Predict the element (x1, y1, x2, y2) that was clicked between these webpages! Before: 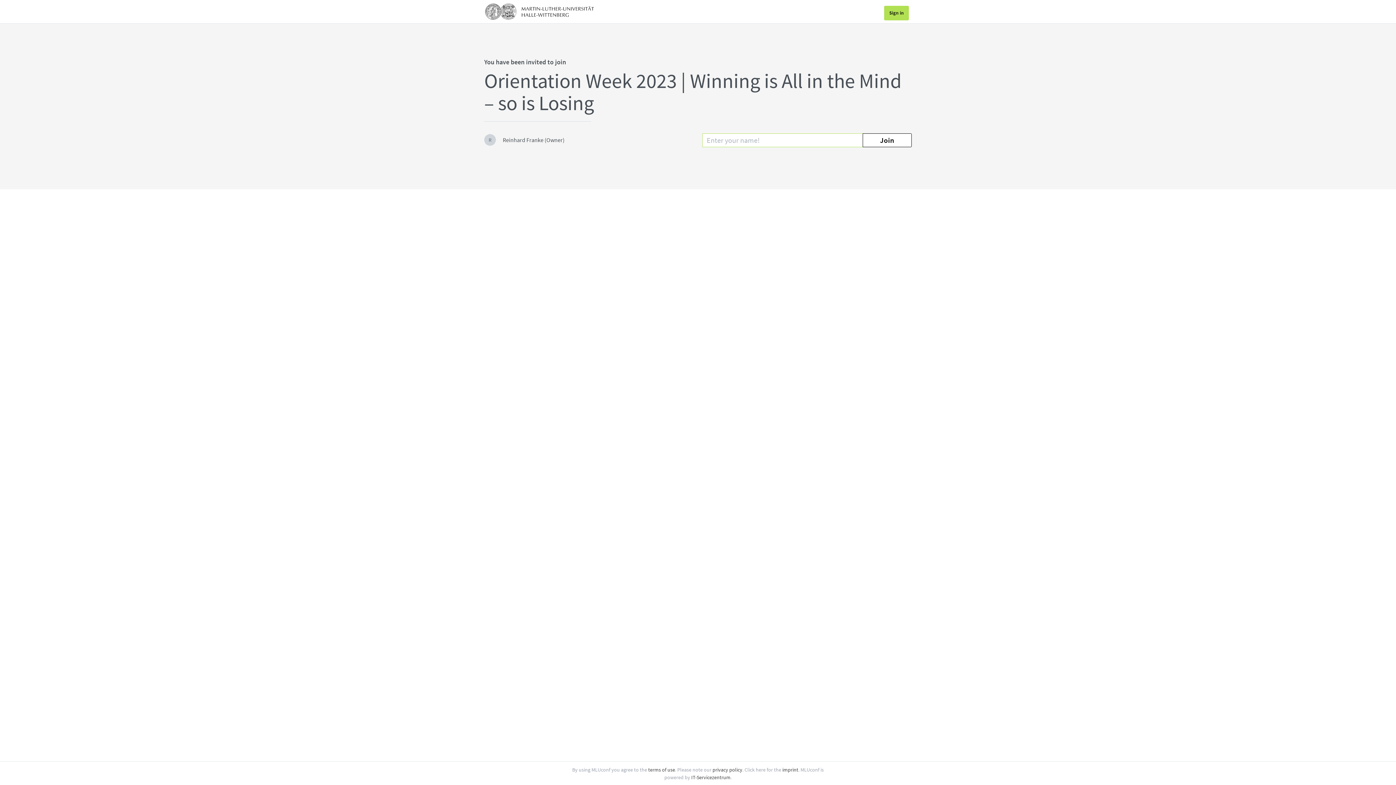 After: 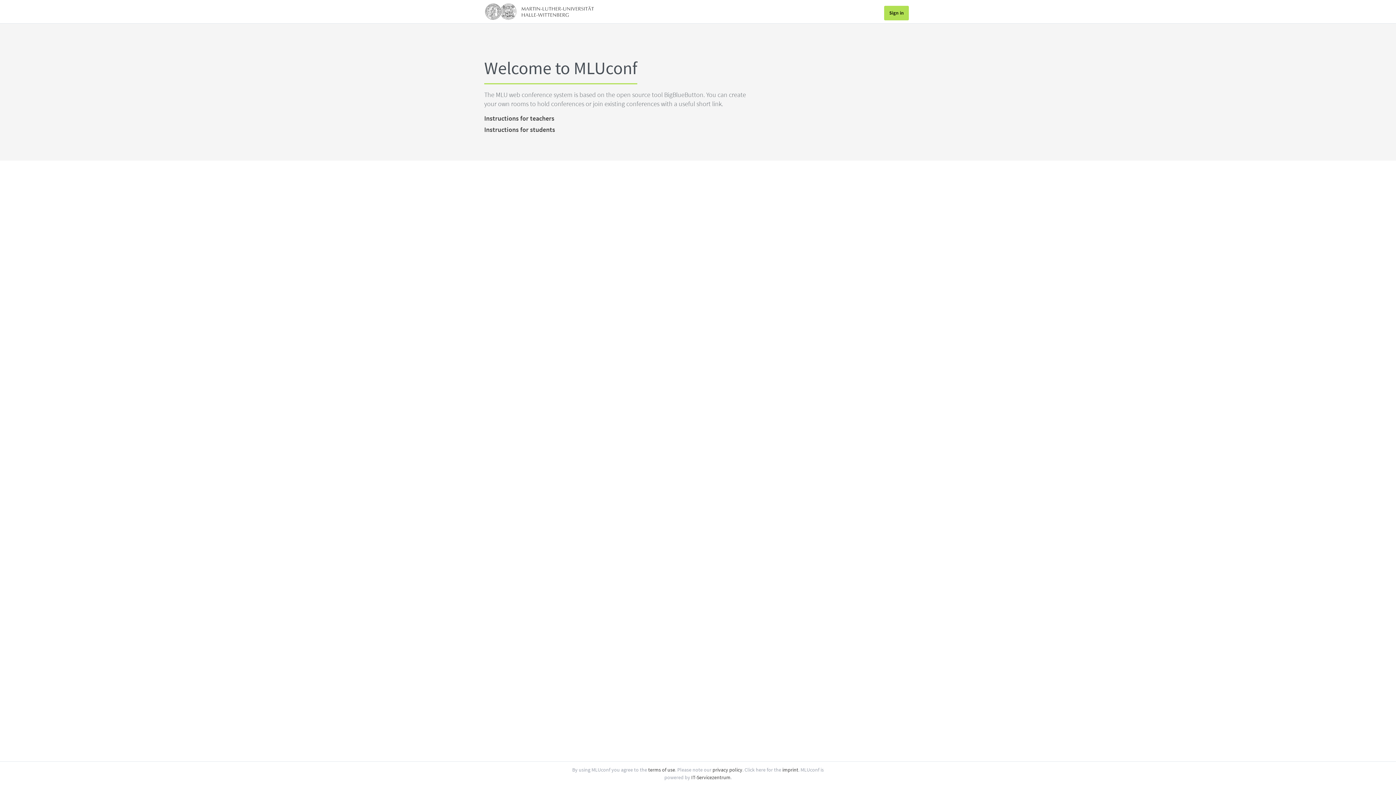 Action: bbox: (484, 5, 597, 20)